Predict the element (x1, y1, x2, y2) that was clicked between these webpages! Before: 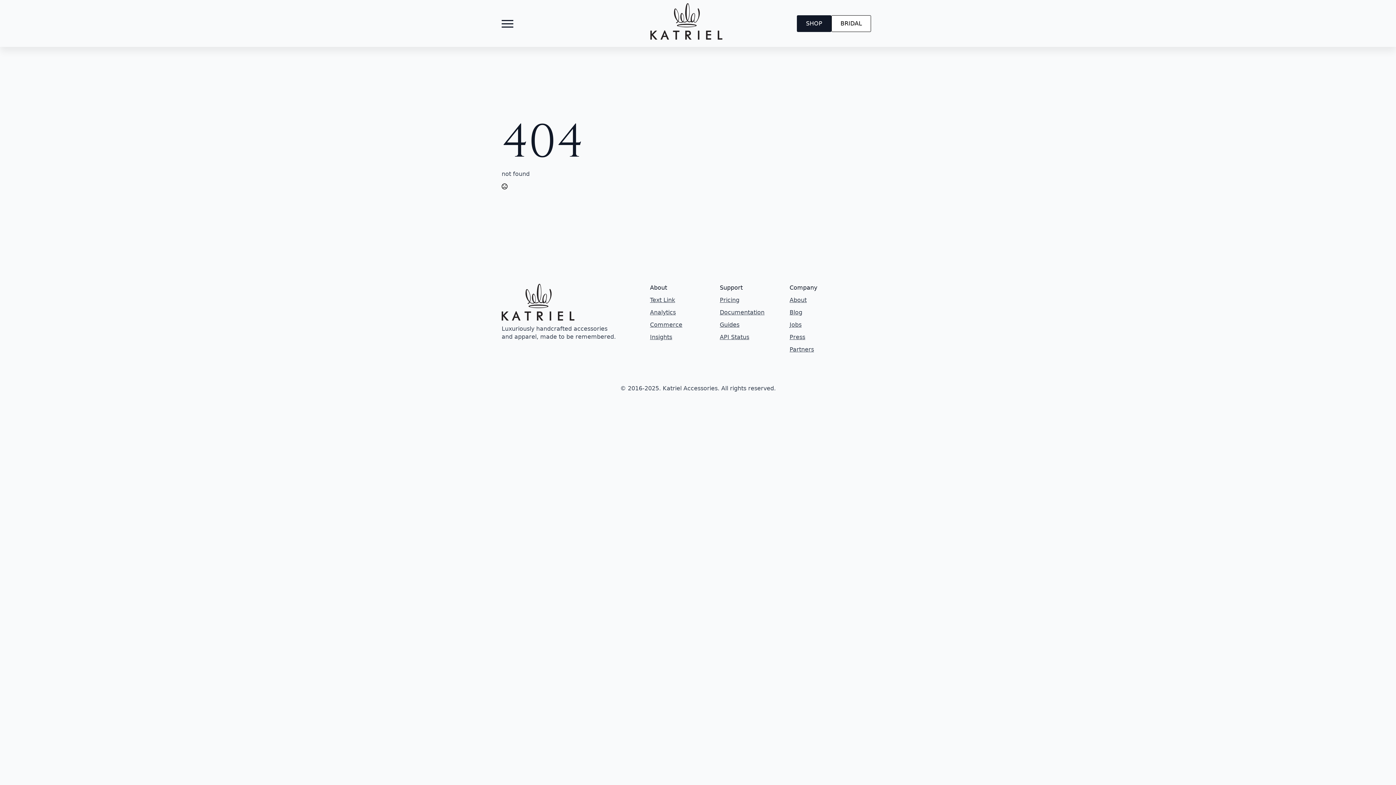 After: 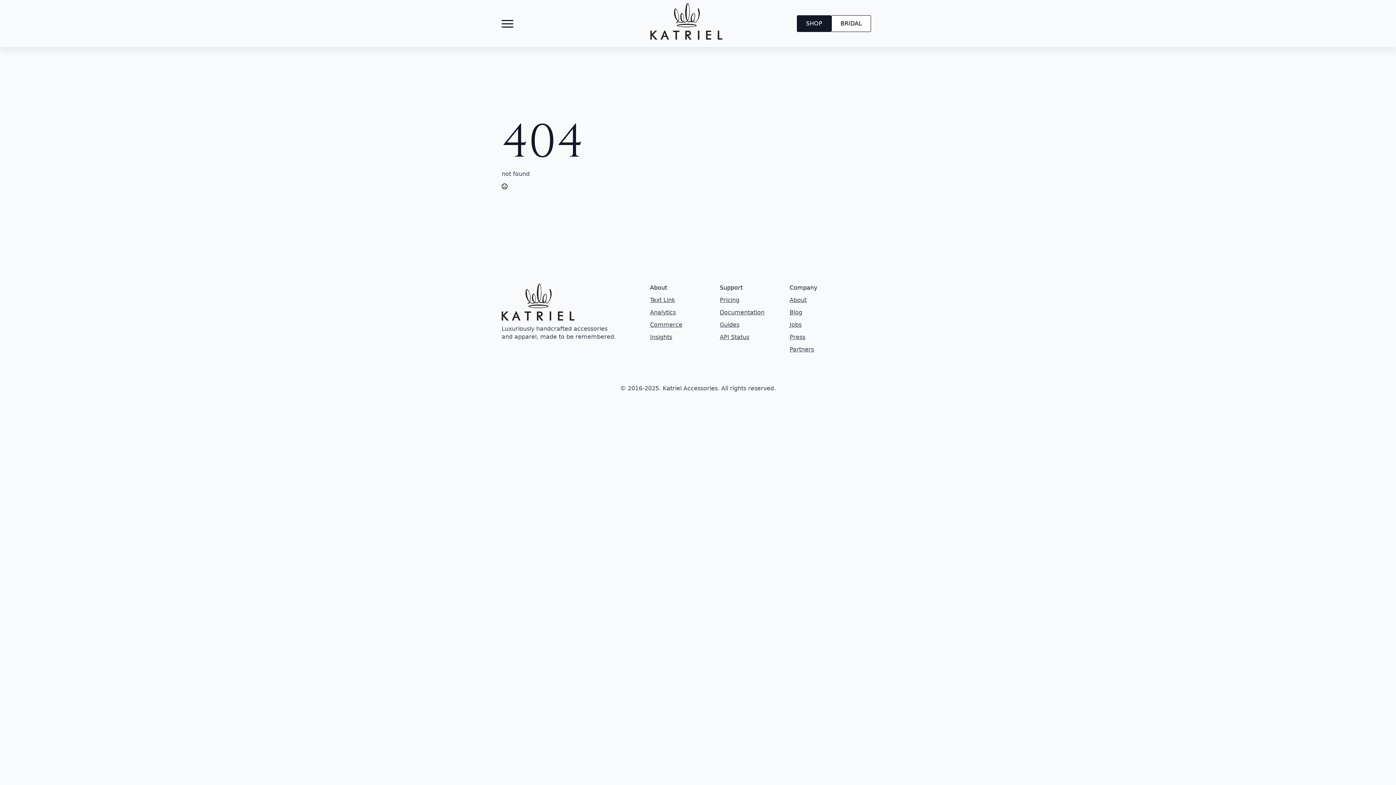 Action: label: Jobs bbox: (789, 321, 801, 329)